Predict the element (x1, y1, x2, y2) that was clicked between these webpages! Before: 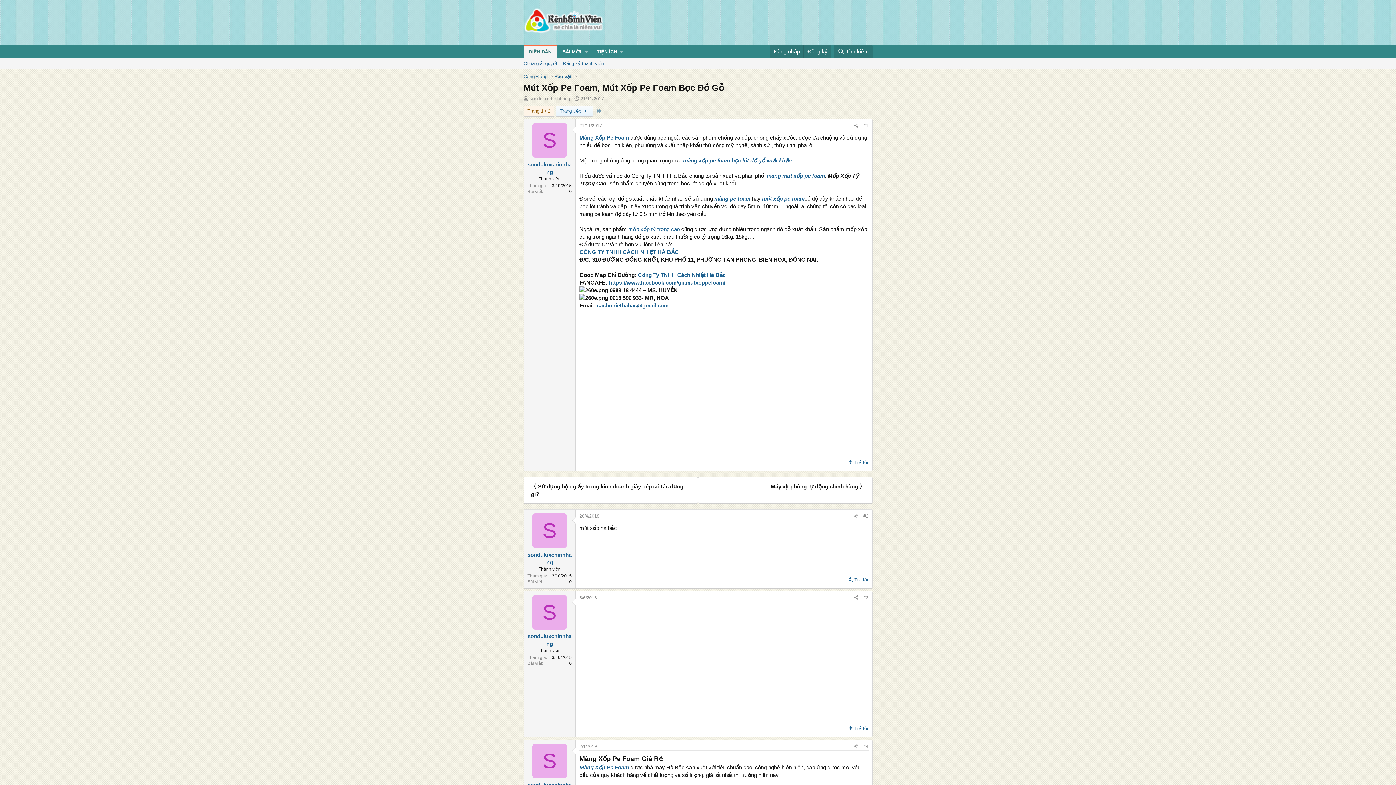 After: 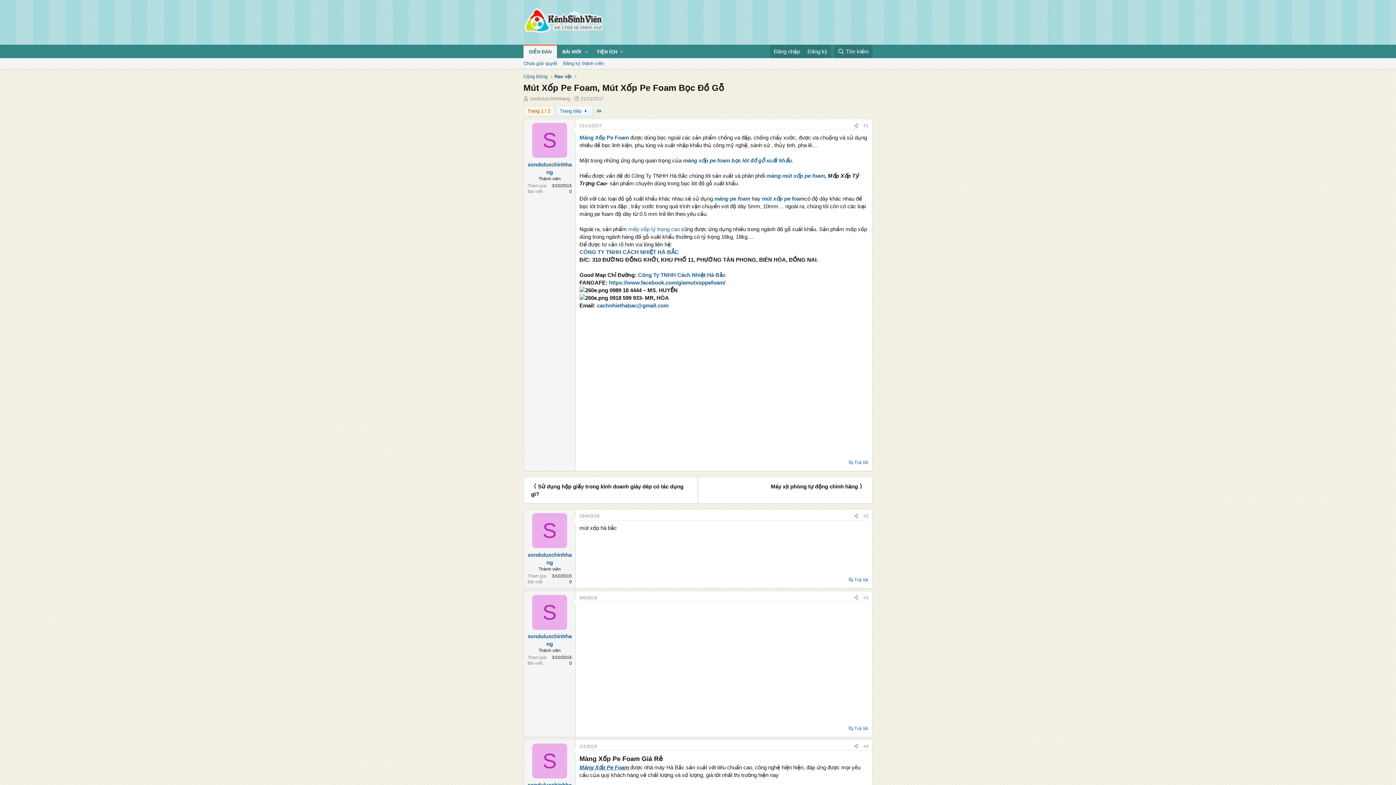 Action: bbox: (579, 764, 630, 770) label: Màng Xốp Pe Foam 